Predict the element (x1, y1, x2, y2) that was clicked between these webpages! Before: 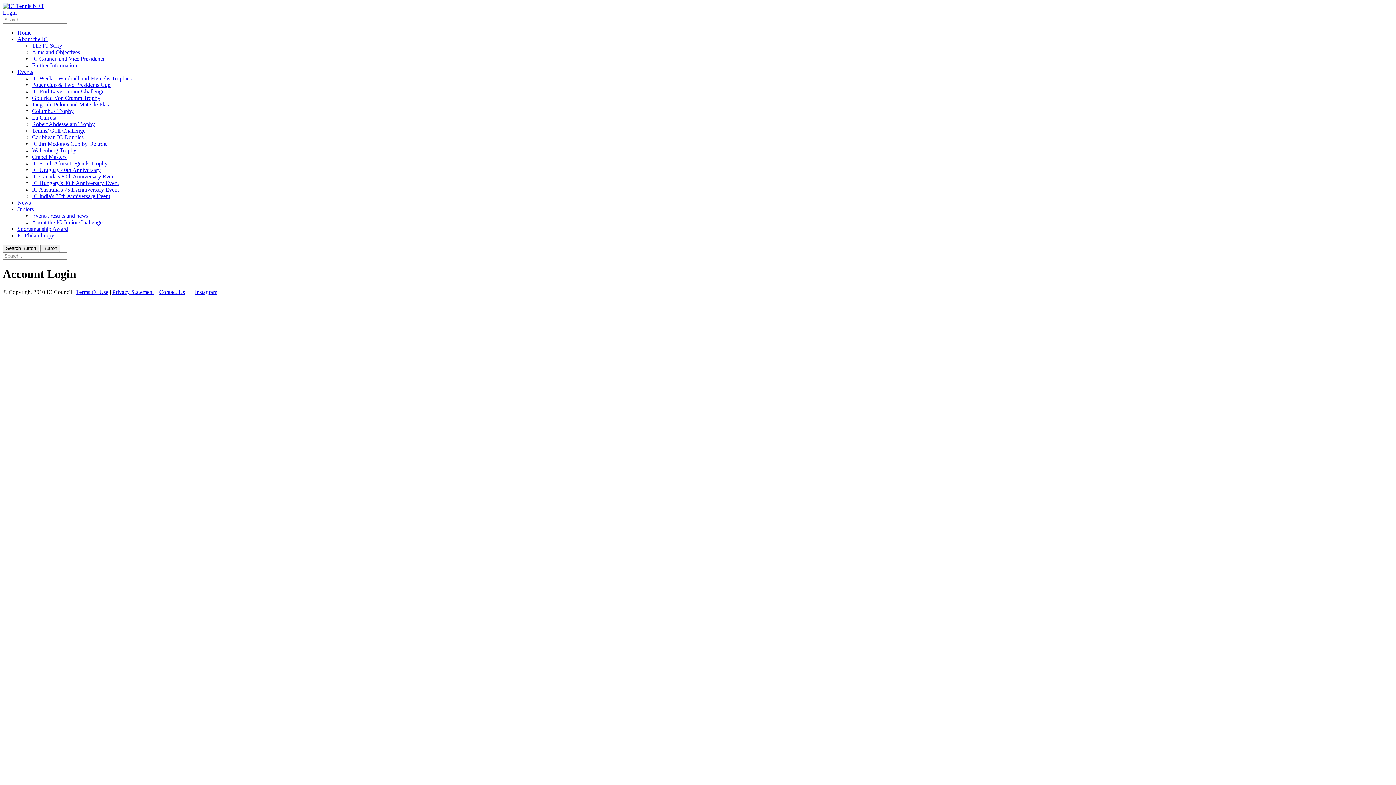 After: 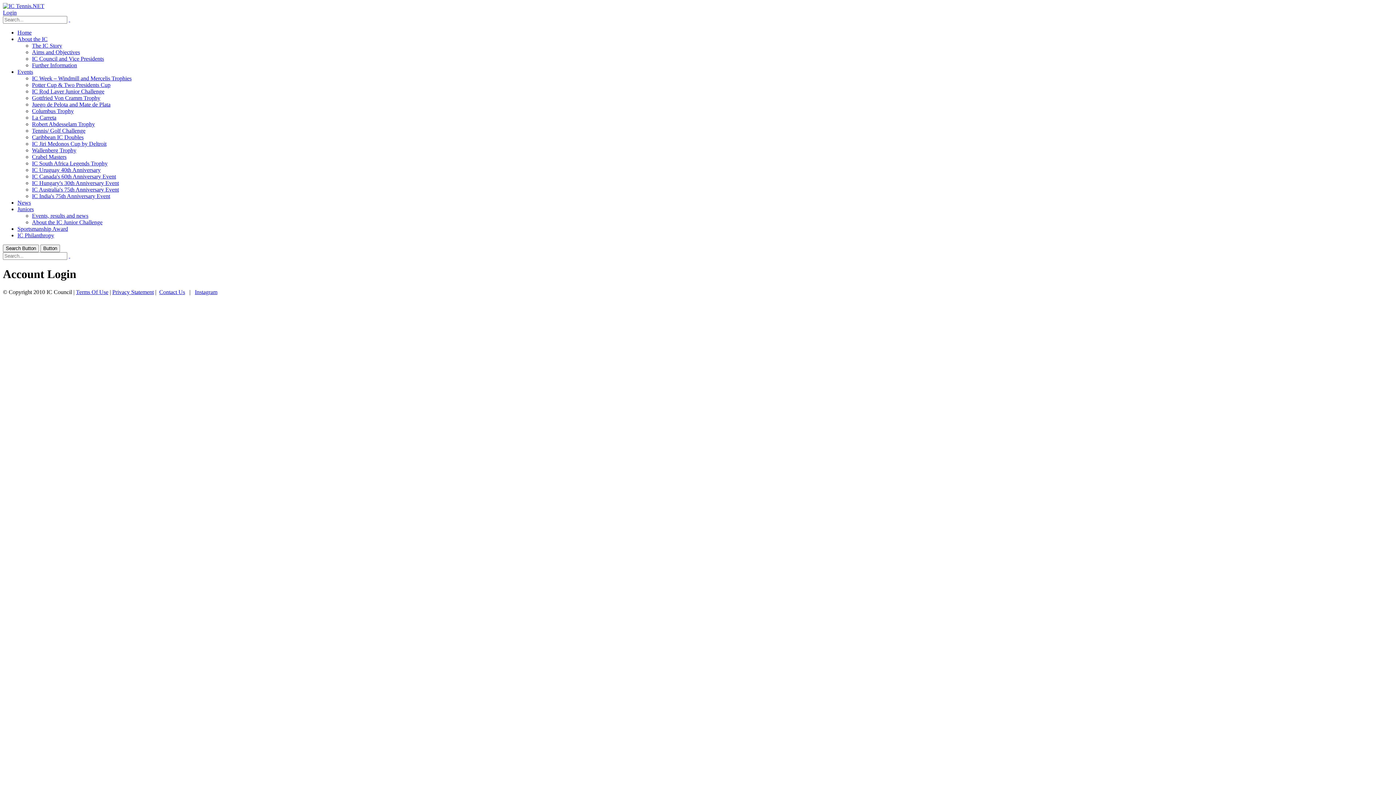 Action: label: IC Philanthropy bbox: (17, 232, 54, 238)